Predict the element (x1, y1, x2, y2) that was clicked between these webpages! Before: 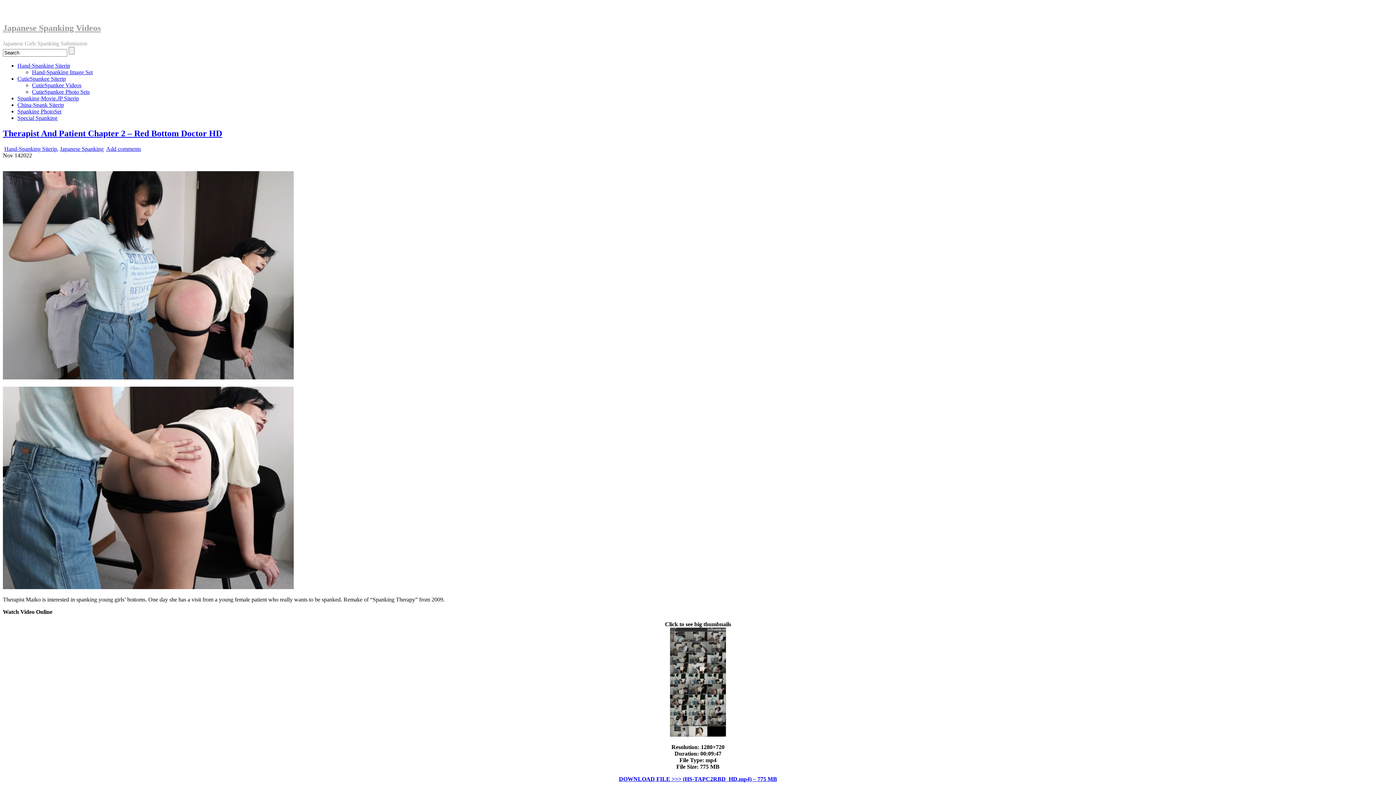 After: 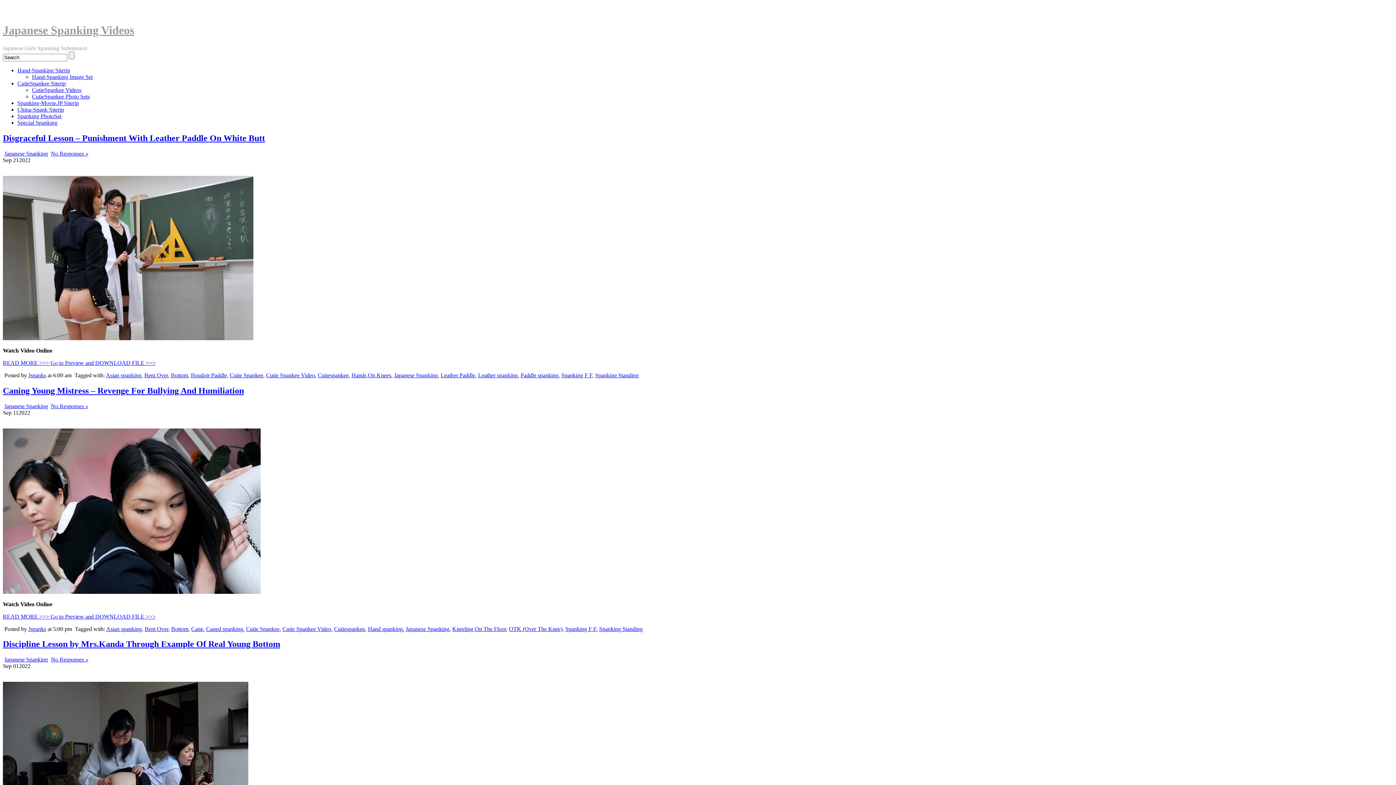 Action: bbox: (32, 82, 81, 88) label: CutieSpankee Videos